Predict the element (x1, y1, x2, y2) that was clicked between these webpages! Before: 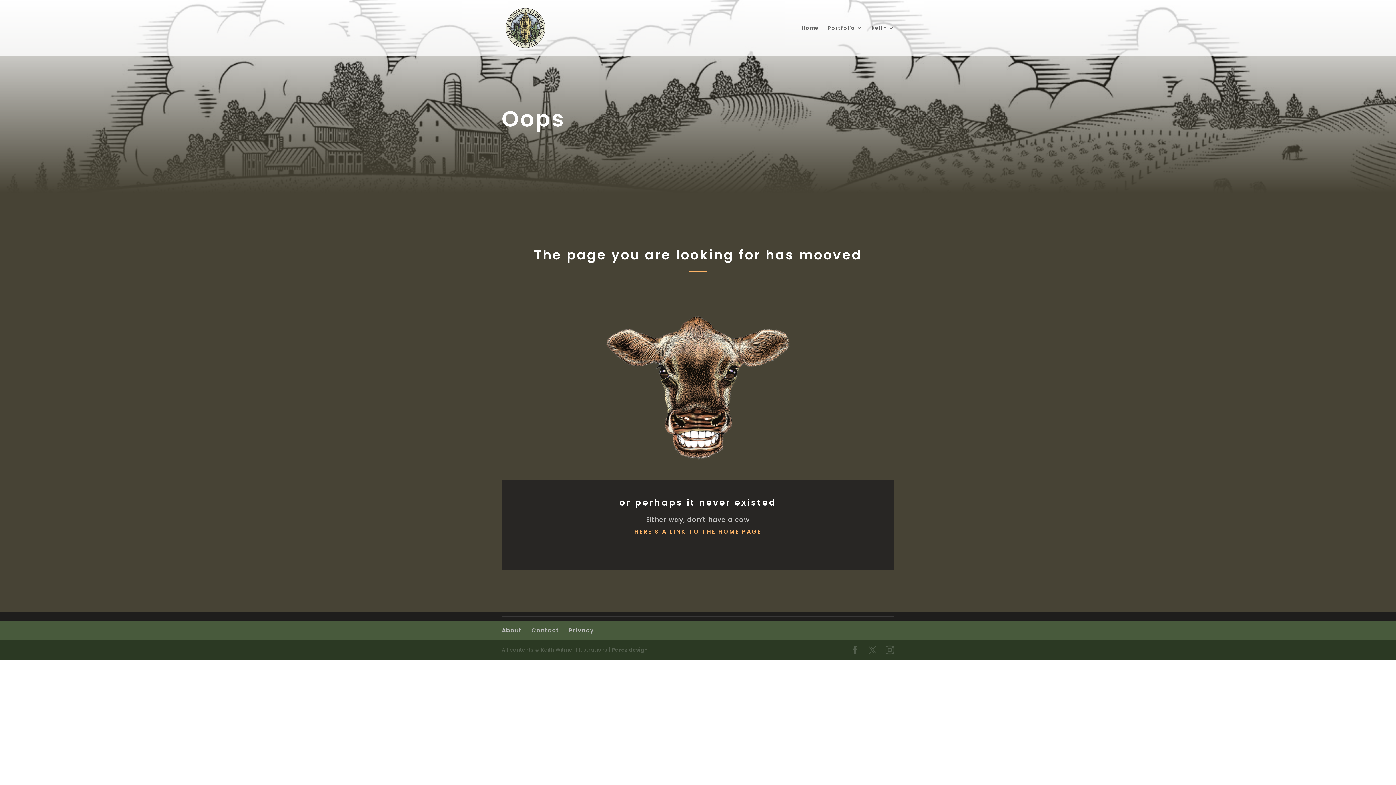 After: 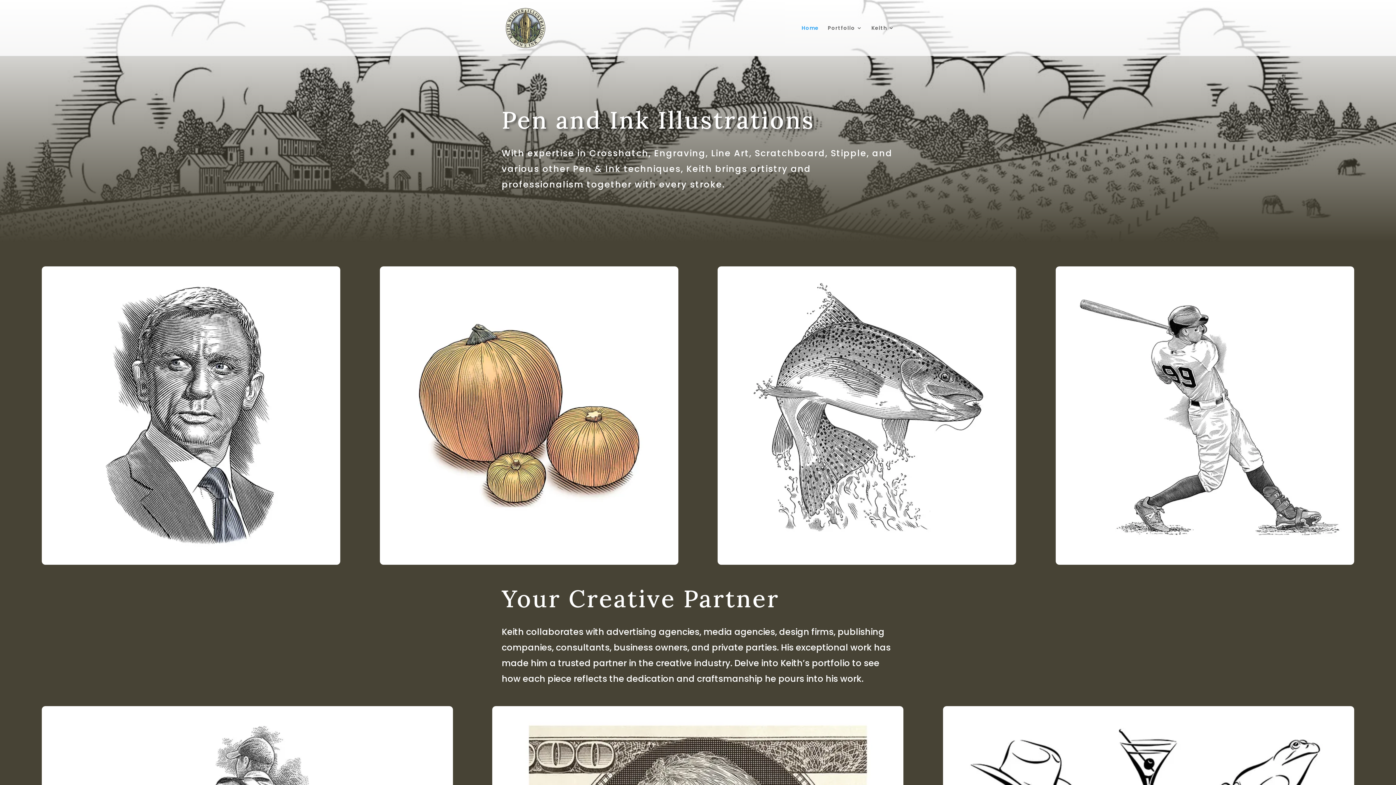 Action: bbox: (503, 23, 548, 31)